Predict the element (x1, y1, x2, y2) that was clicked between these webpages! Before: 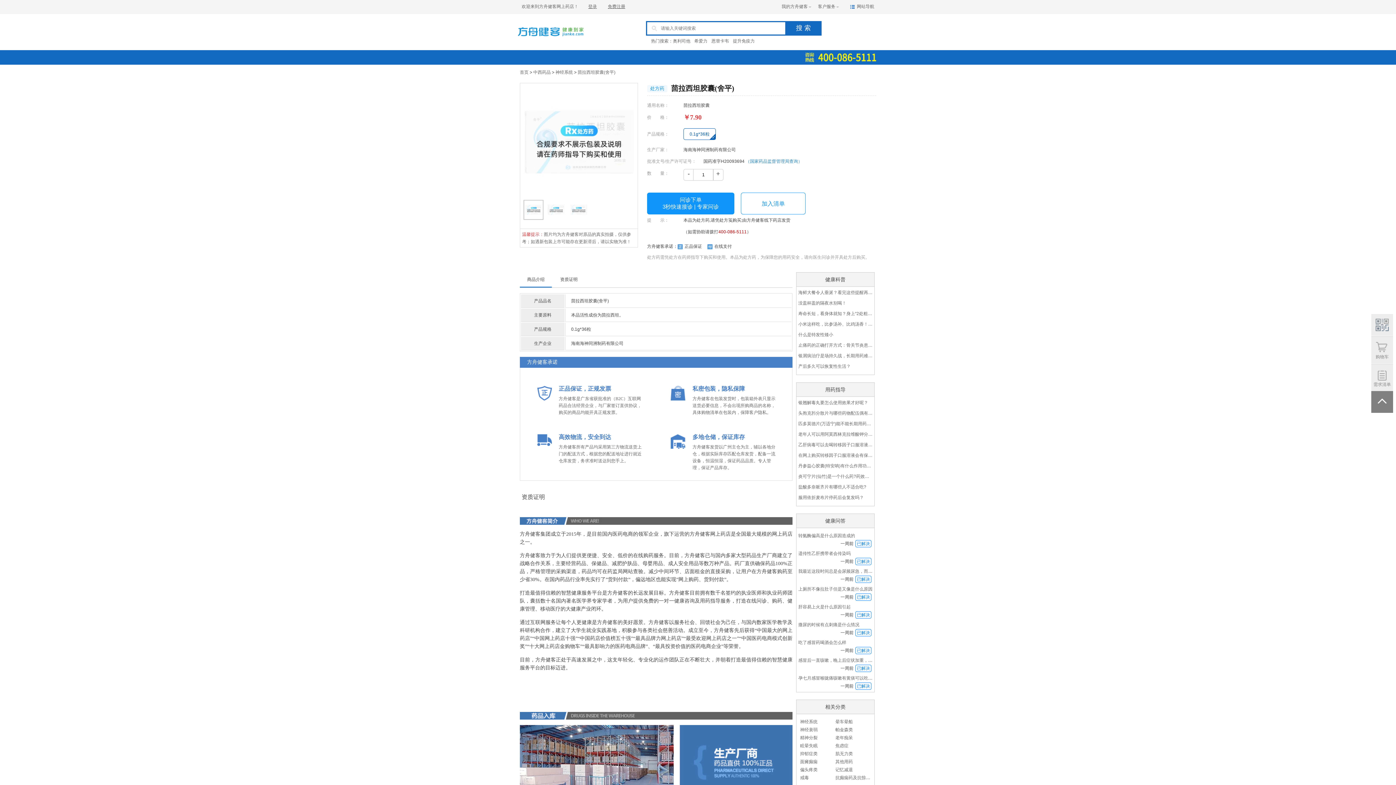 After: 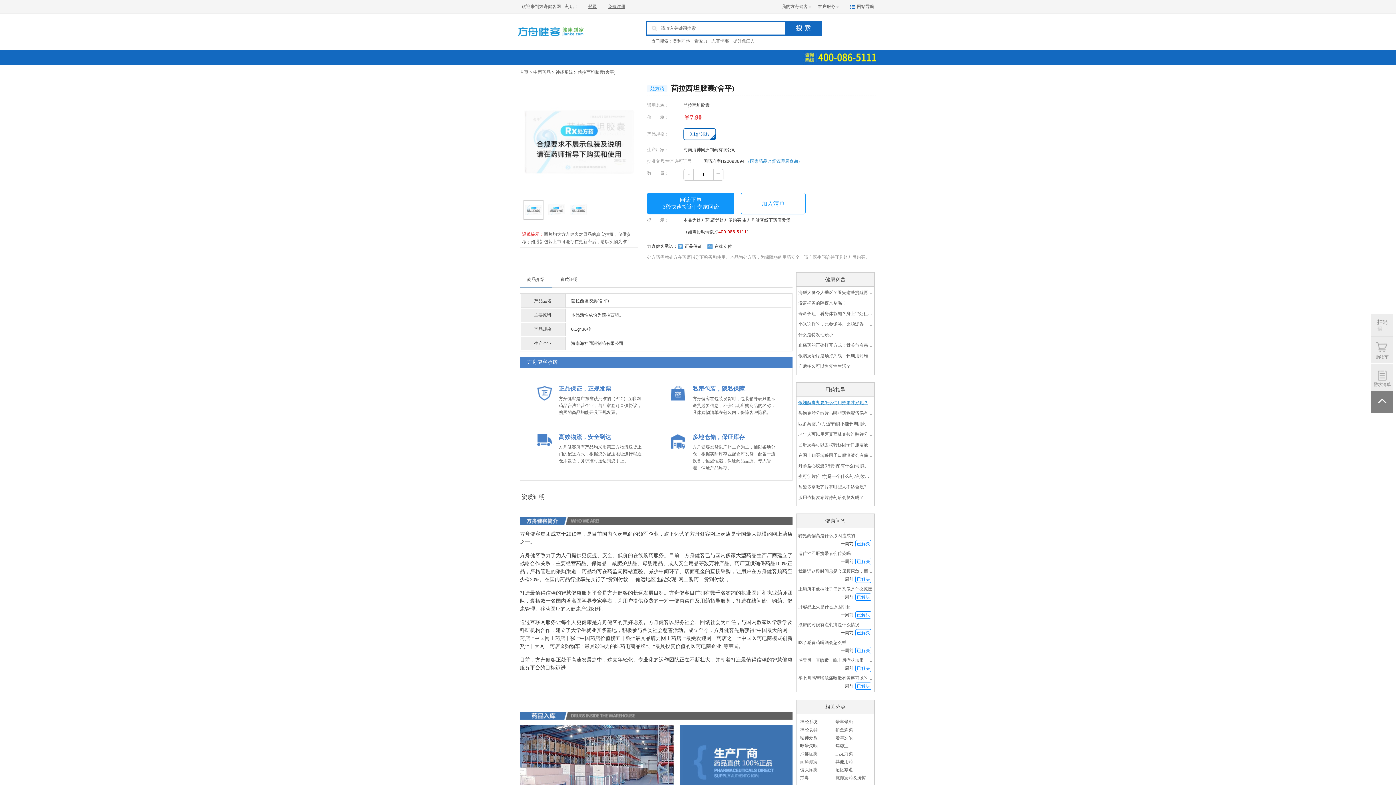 Action: bbox: (798, 398, 872, 406) label: 银翘解毒丸要怎么使用效果才好呢？